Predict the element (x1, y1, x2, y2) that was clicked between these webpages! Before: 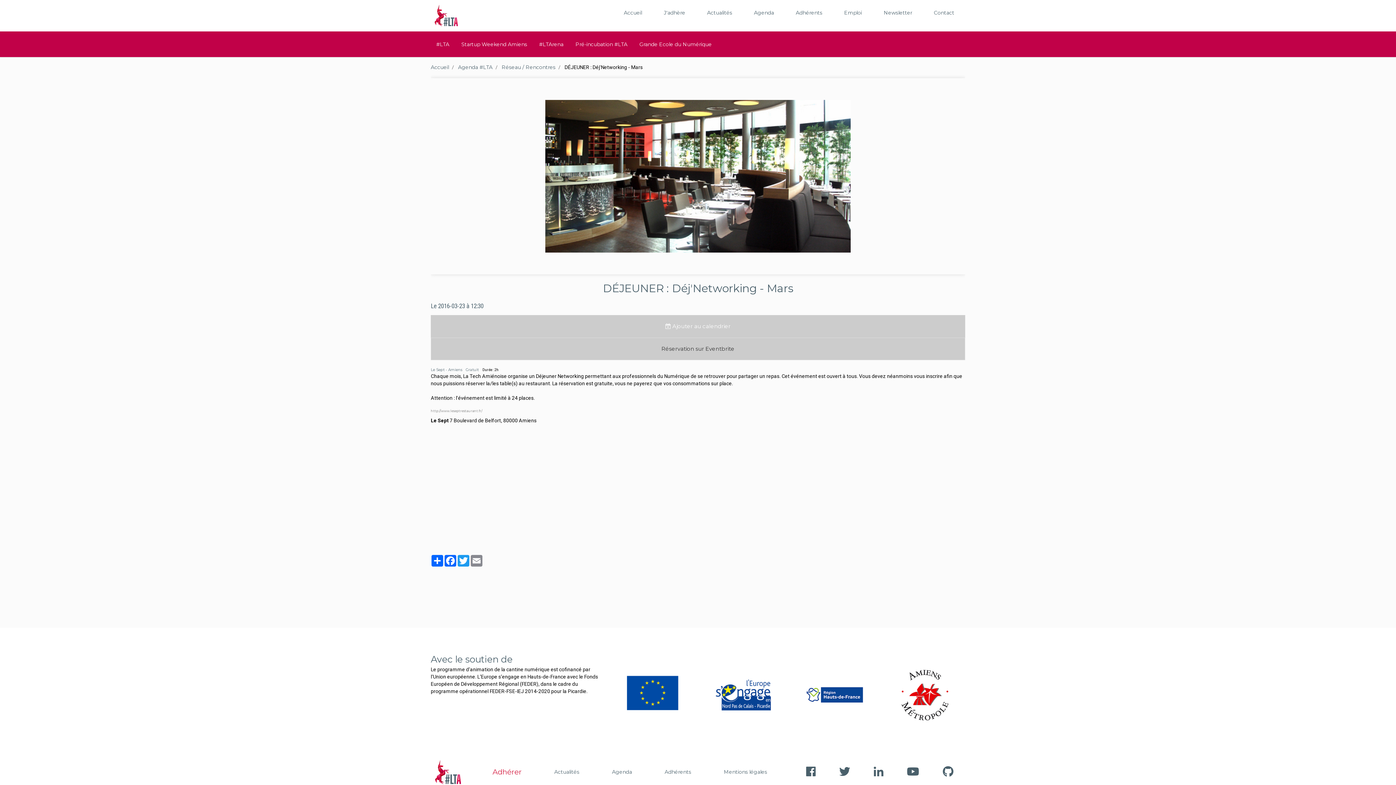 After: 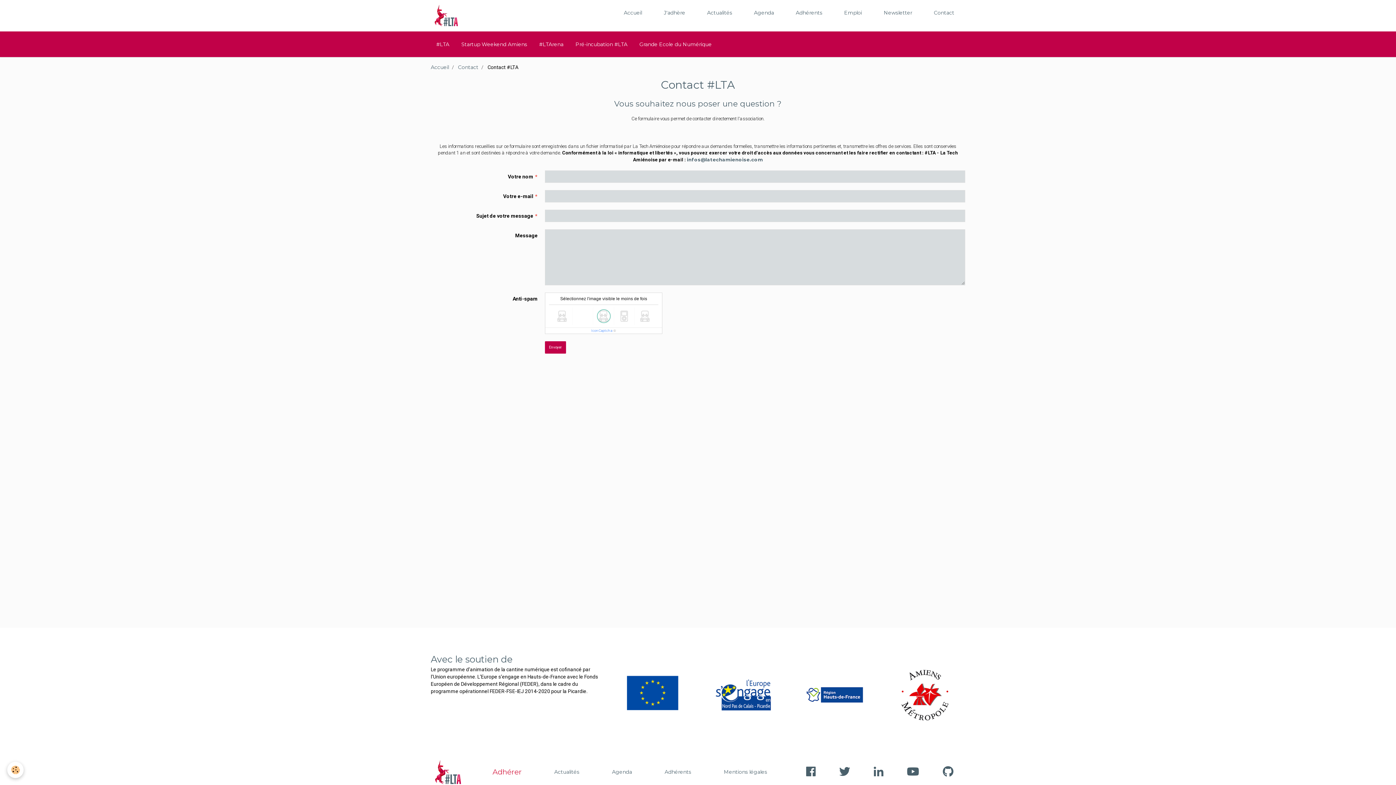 Action: bbox: (923, 0, 965, 31) label: Contact